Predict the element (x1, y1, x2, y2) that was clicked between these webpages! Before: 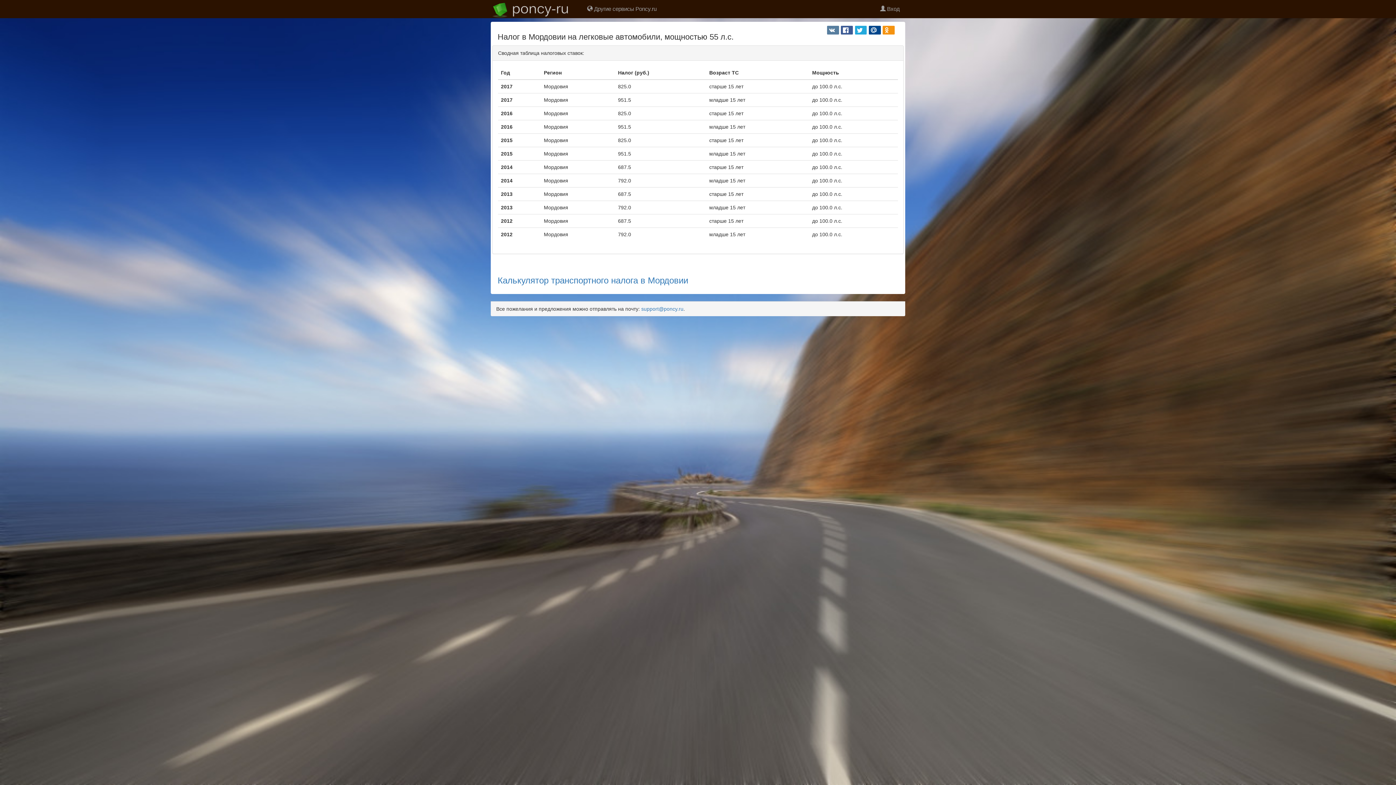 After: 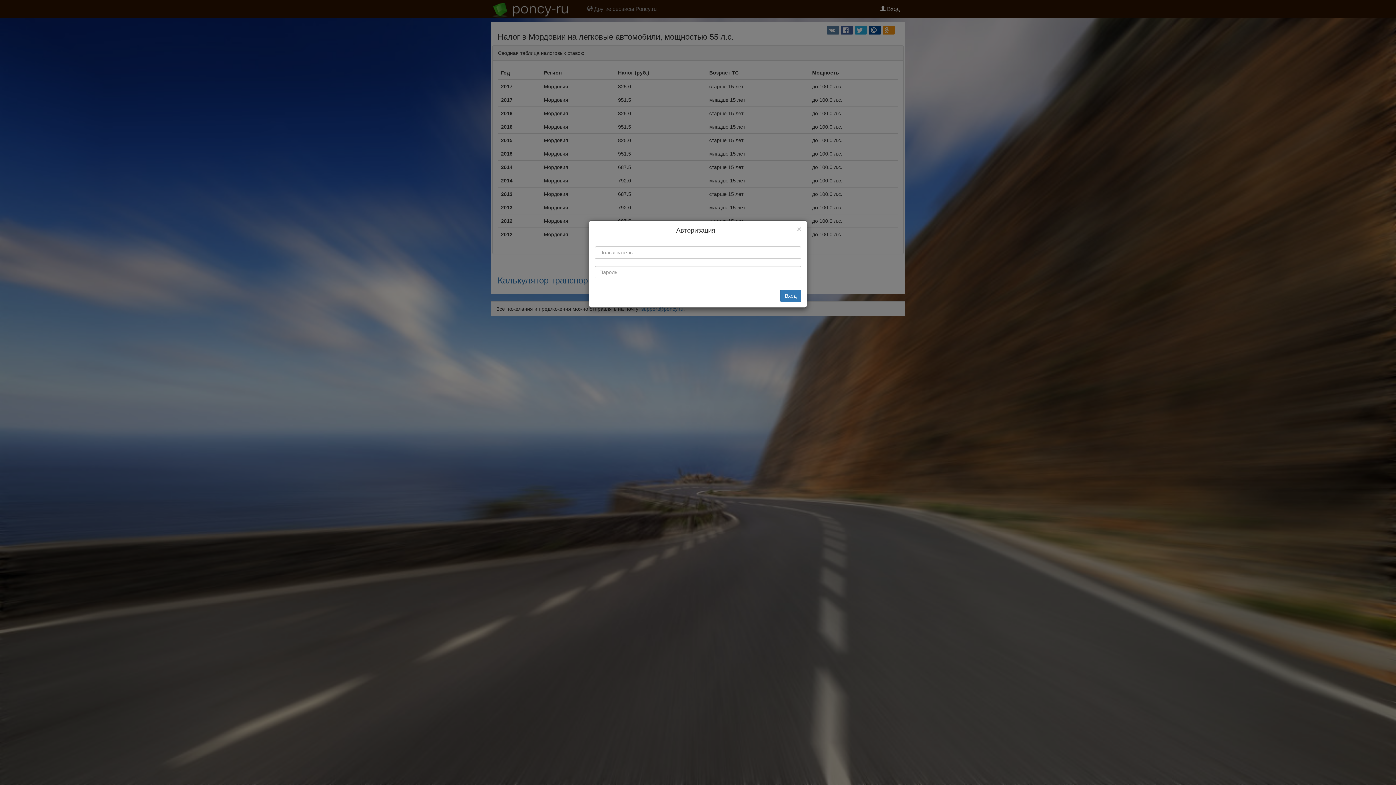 Action: bbox: (874, 0, 905, 18) label:  Вход